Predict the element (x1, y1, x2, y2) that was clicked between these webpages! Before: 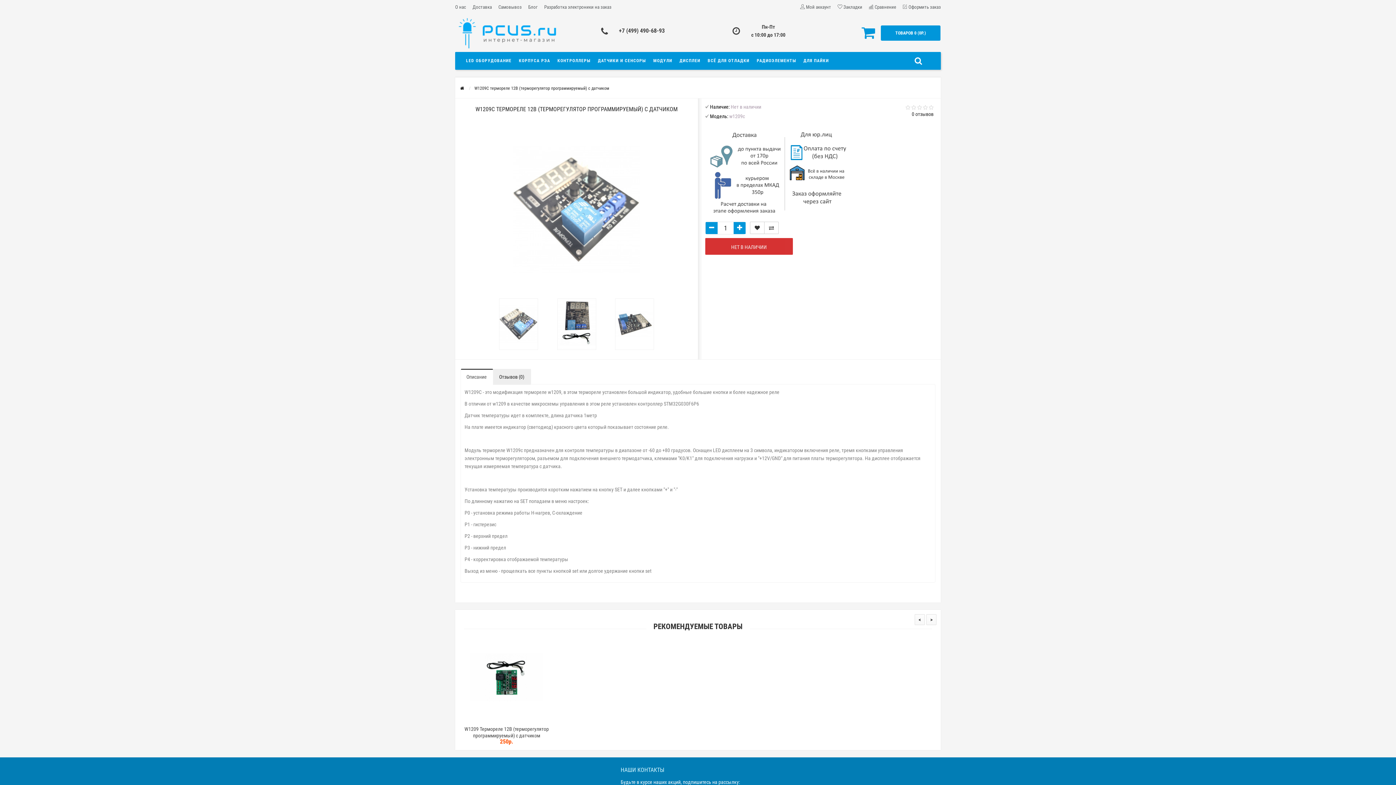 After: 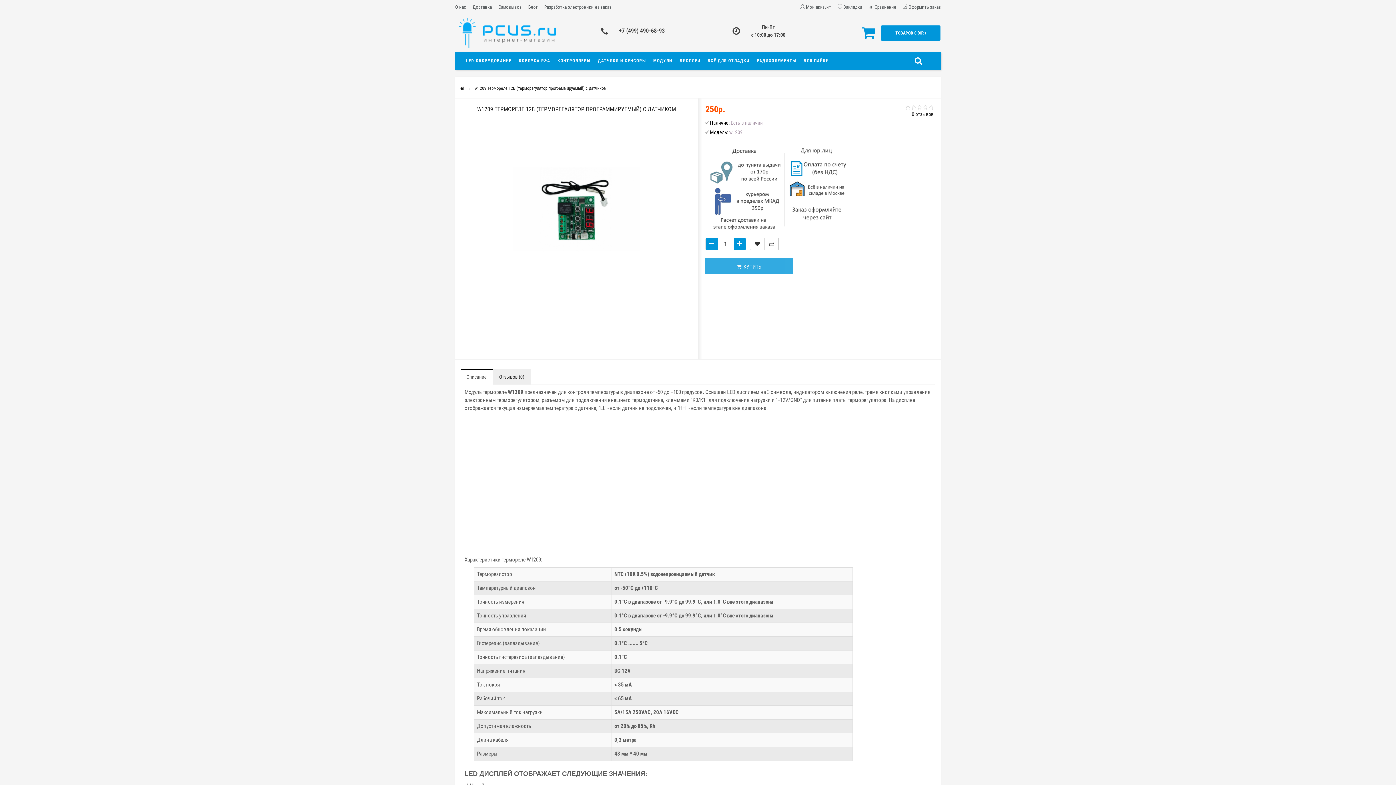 Action: label: W1209 Термореле 12В (терморегулятор программируемый) с датчиком bbox: (458, 726, 554, 739)